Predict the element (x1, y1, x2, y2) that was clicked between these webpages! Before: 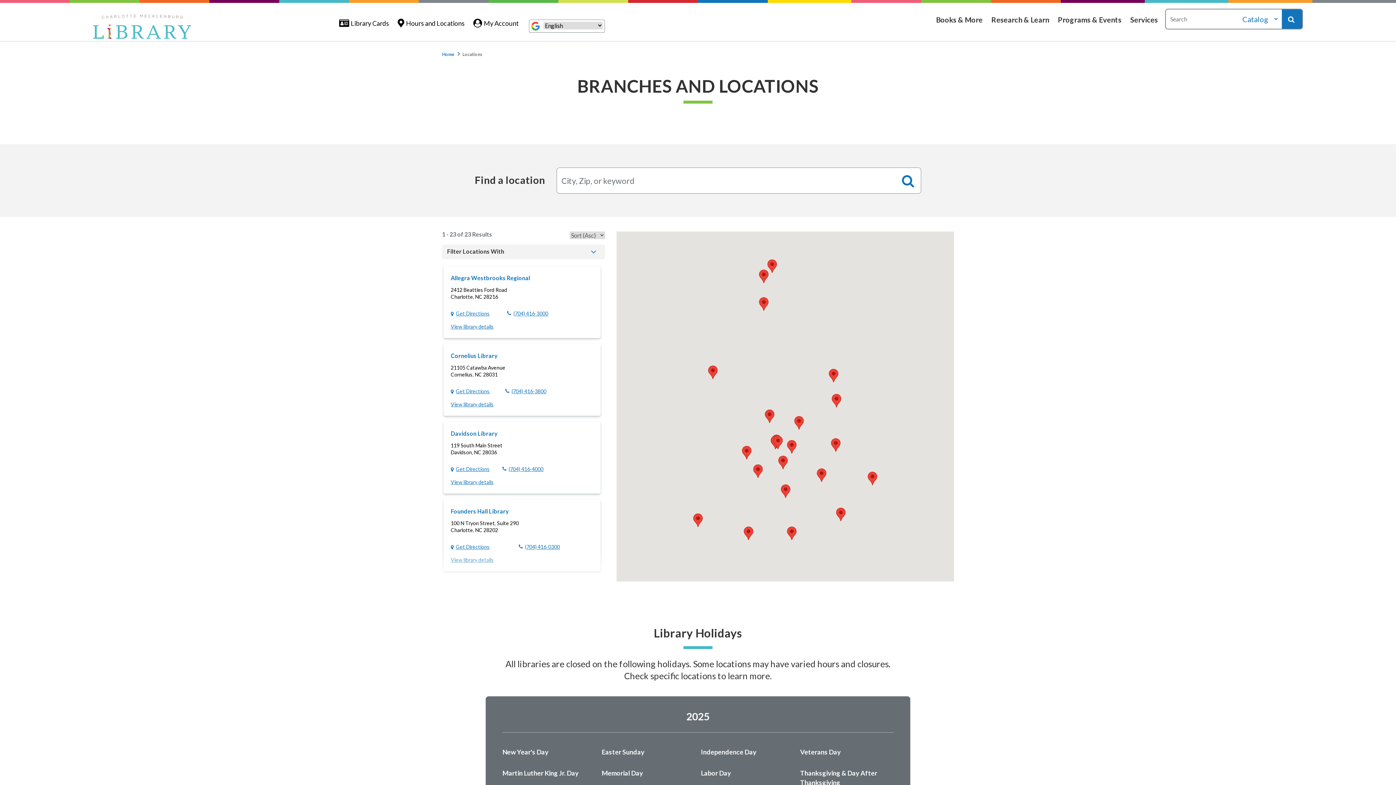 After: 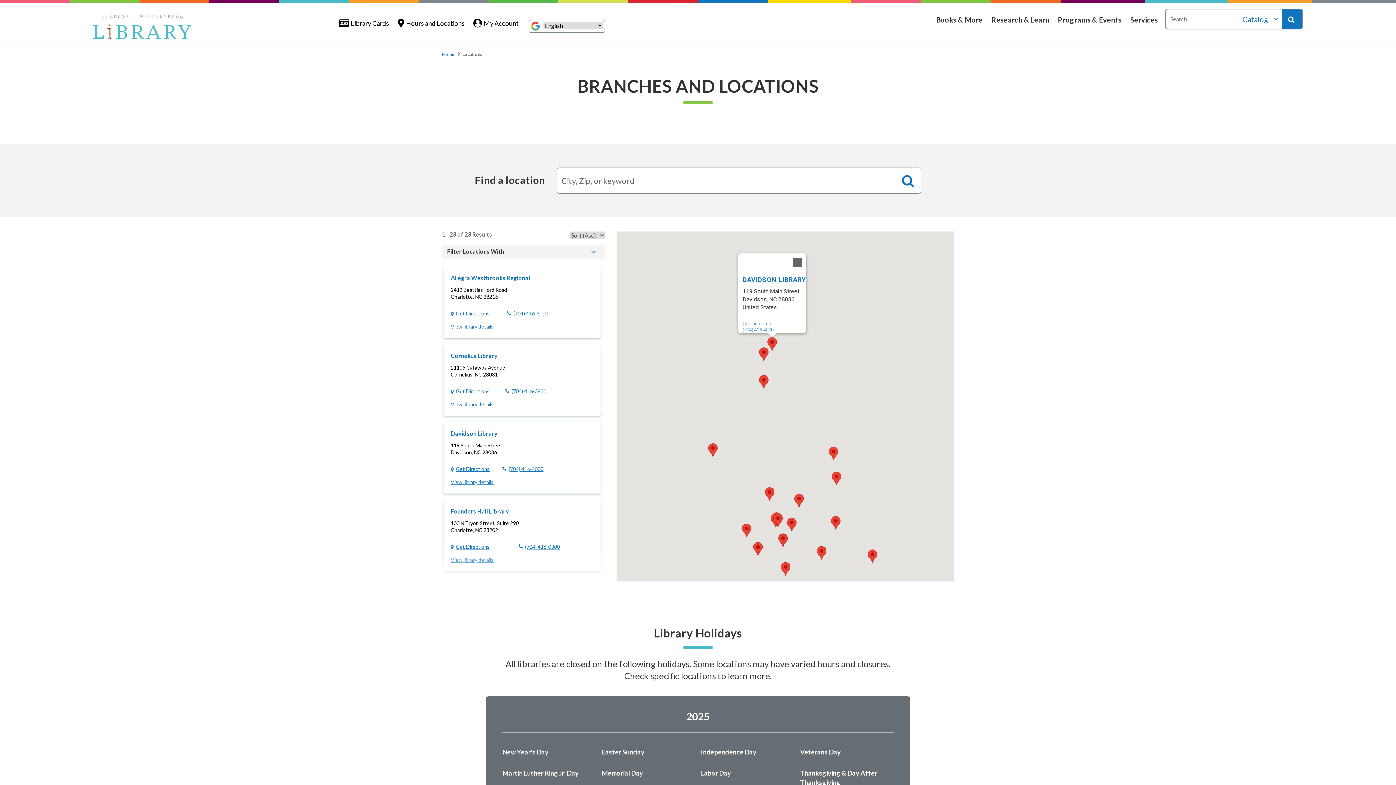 Action: label: Davidson Library bbox: (767, 259, 777, 272)